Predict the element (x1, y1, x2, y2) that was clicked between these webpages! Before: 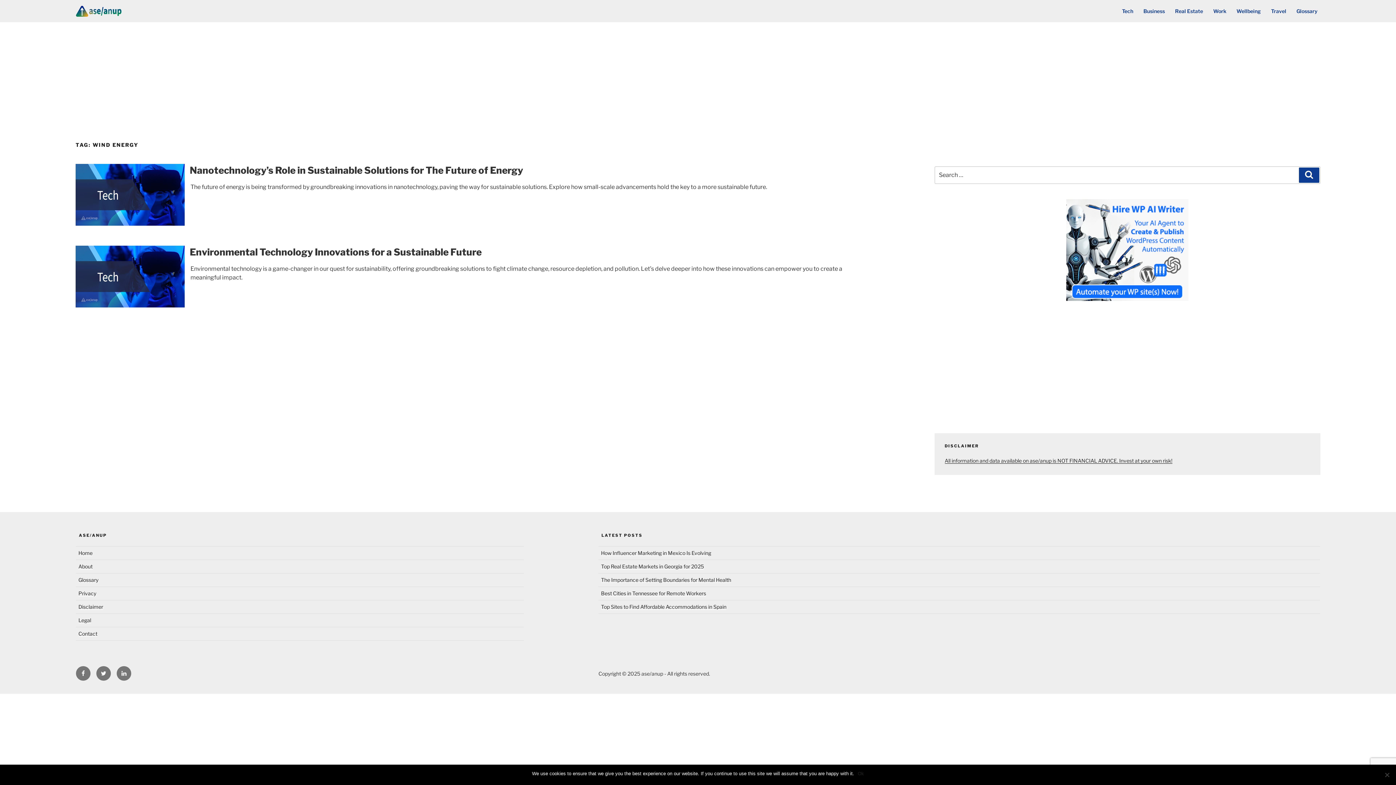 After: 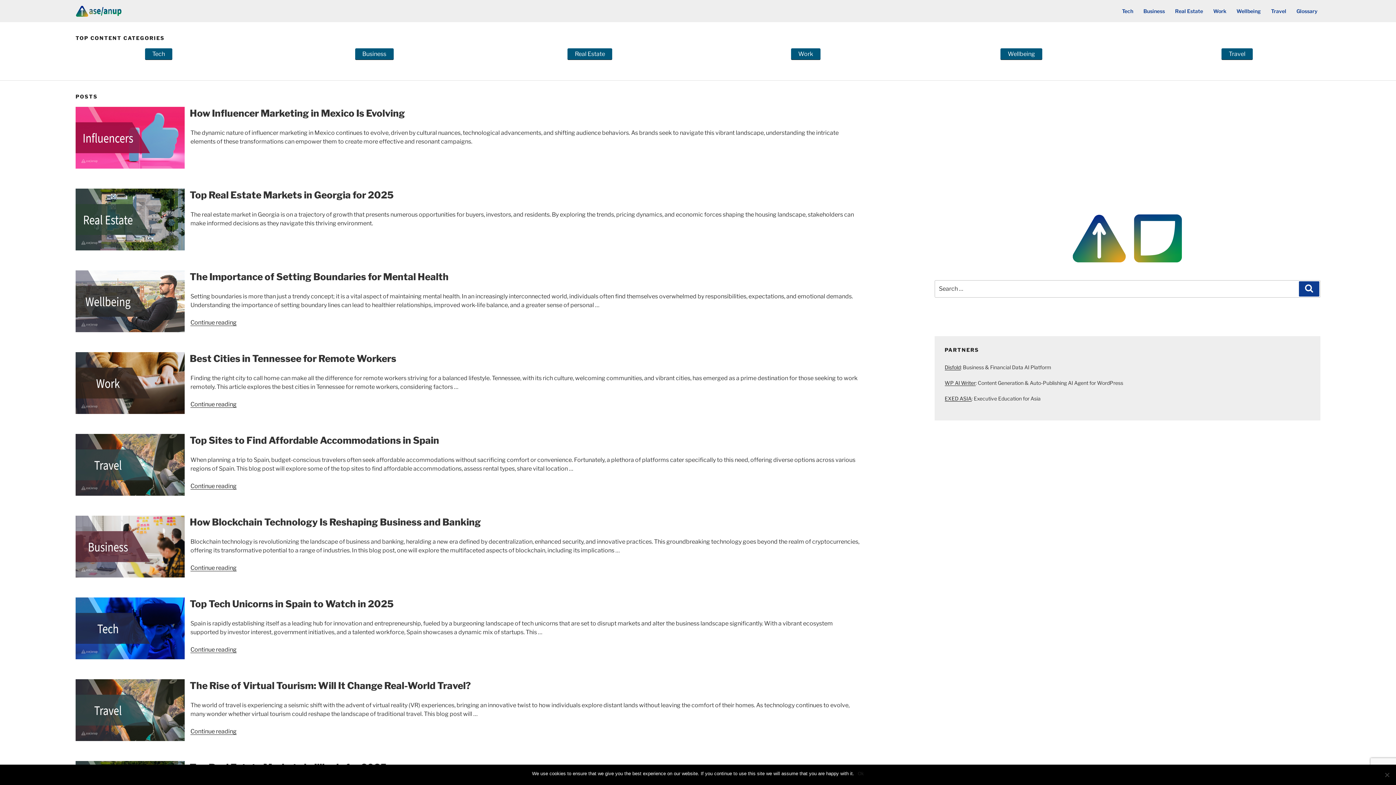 Action: bbox: (75, 5, 121, 16)